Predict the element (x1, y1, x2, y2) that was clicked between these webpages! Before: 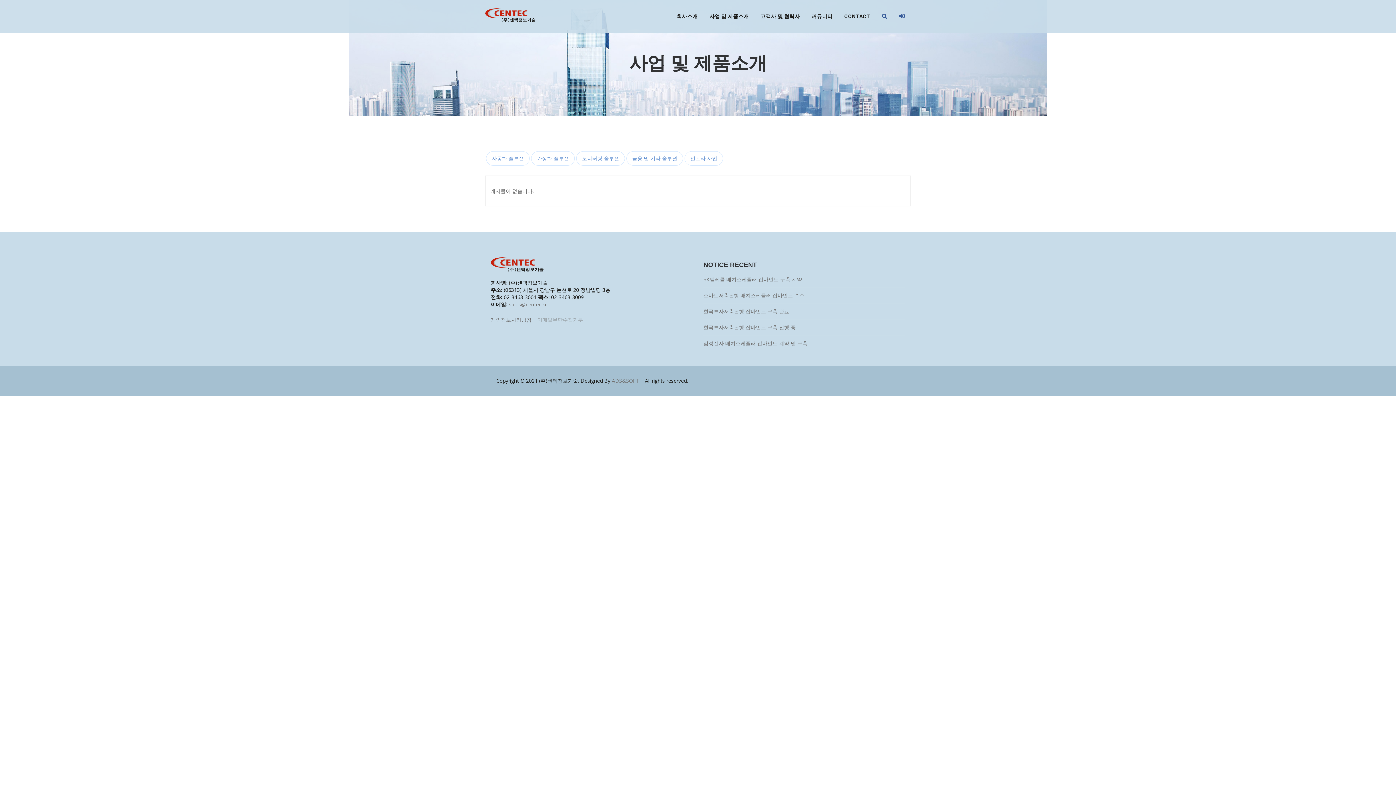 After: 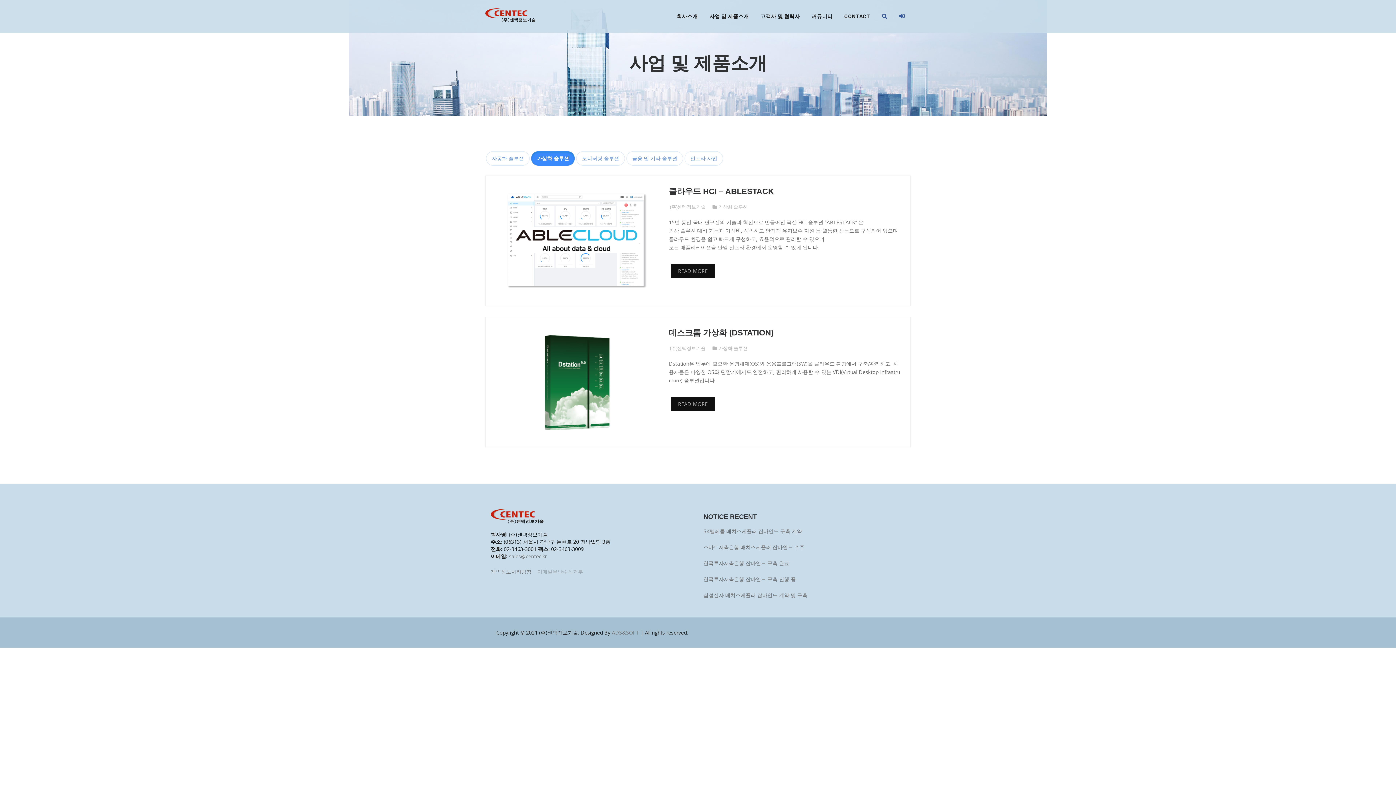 Action: label: 가상화 솔루션 bbox: (531, 151, 574, 165)